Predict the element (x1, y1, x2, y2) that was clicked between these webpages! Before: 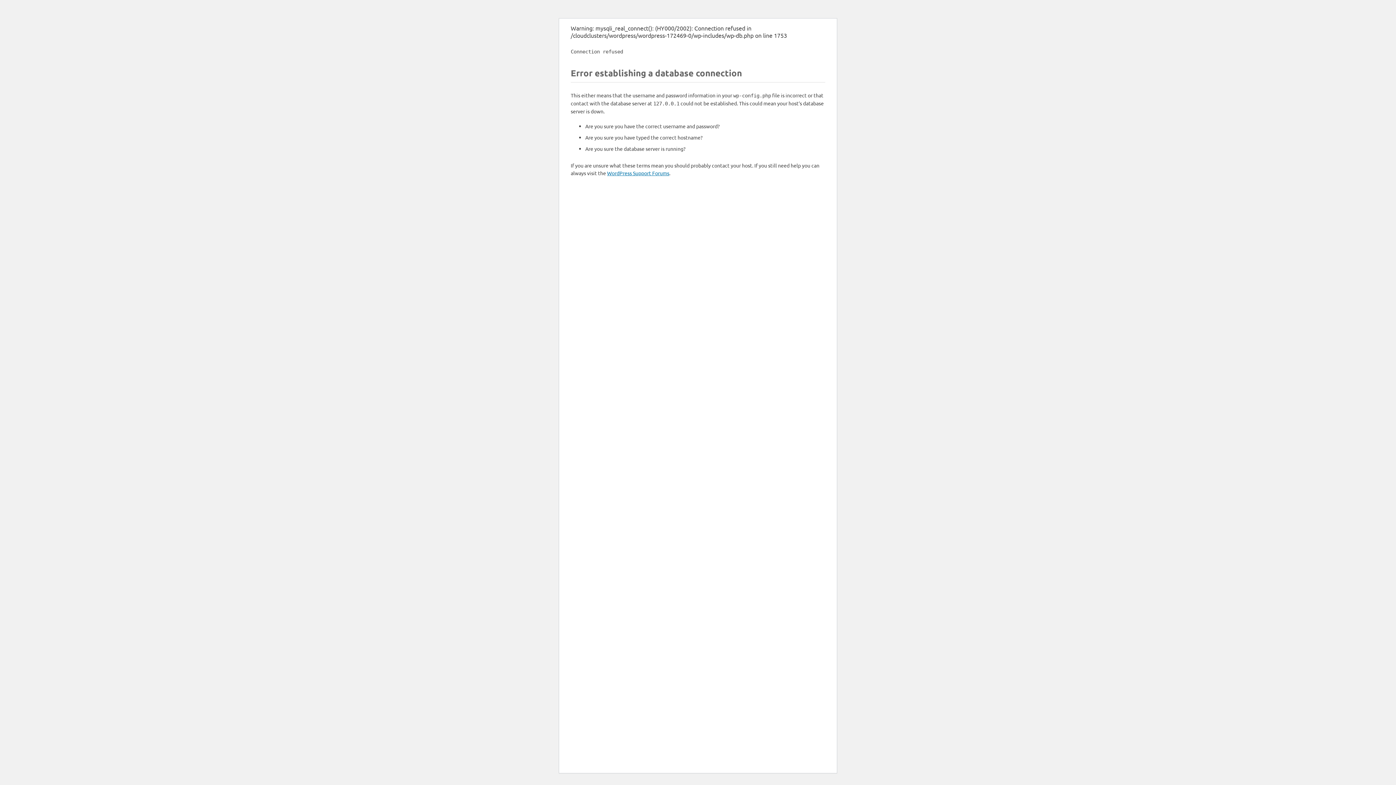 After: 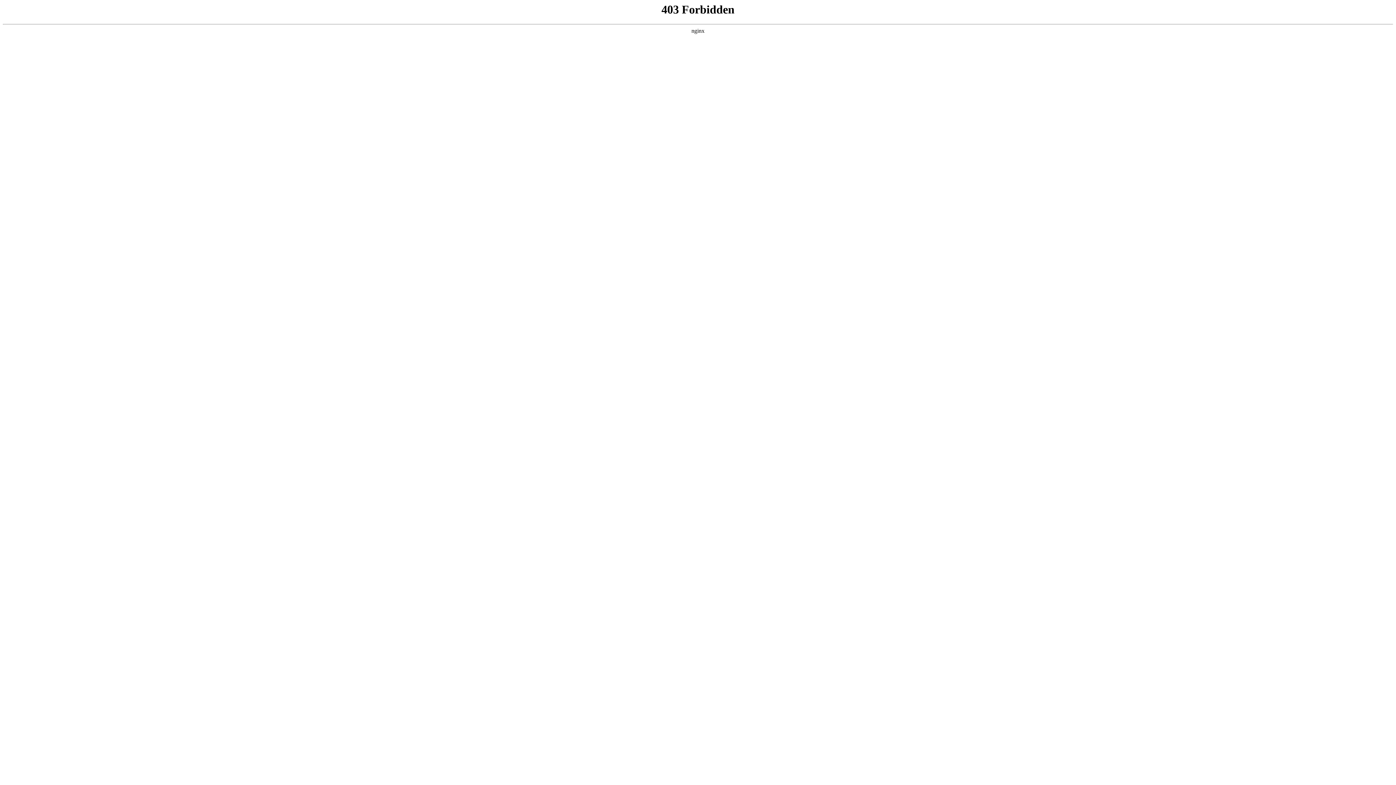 Action: label: WordPress Support Forums bbox: (607, 169, 669, 176)